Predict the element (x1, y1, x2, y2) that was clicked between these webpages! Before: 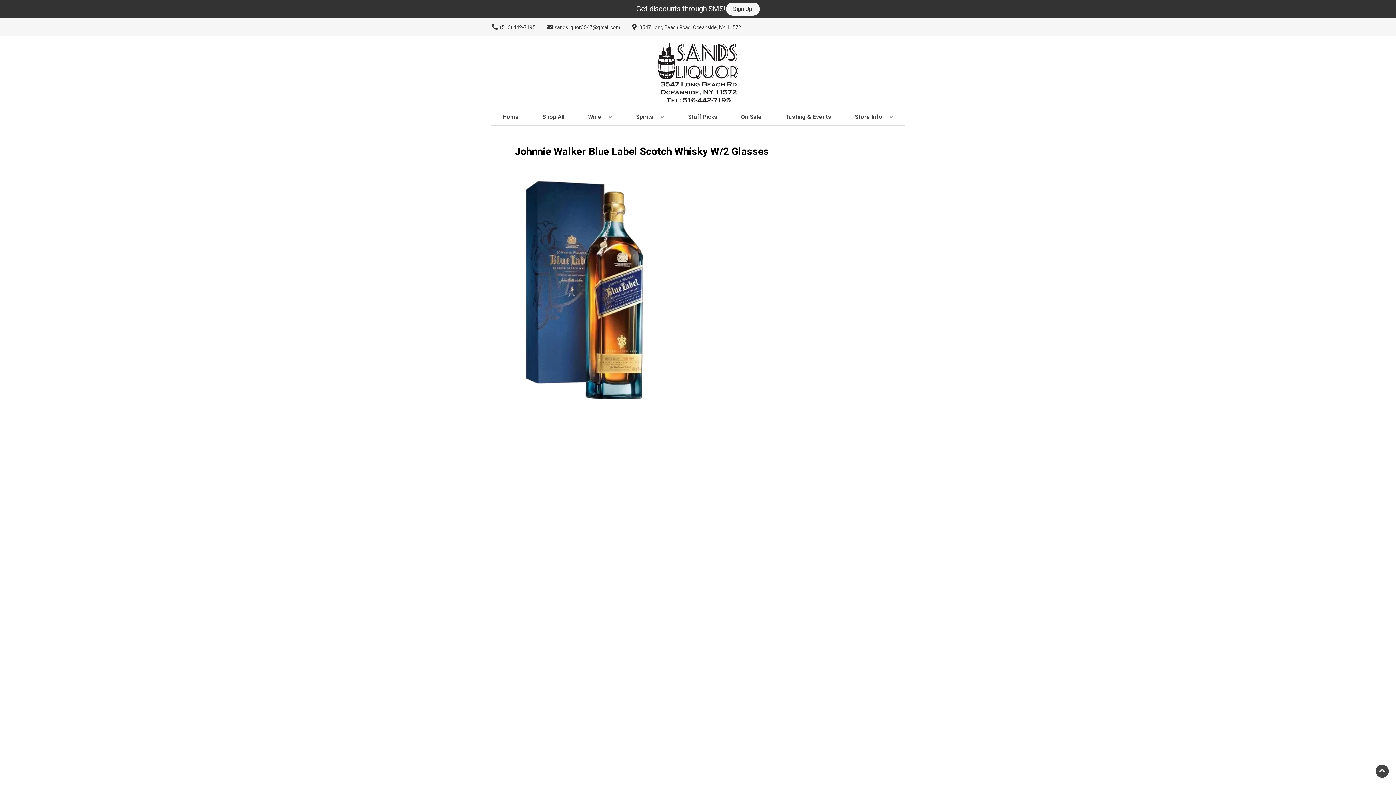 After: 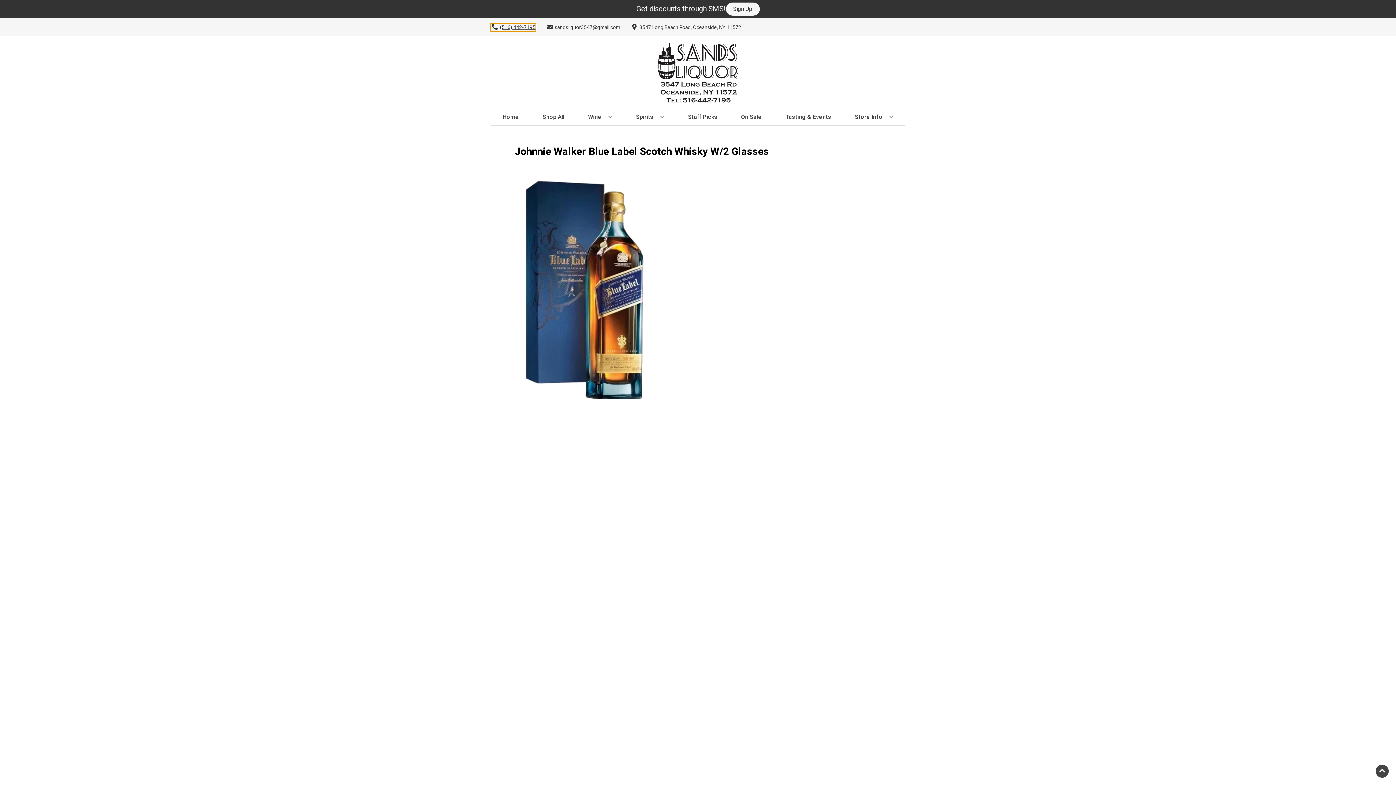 Action: bbox: (490, 23, 535, 31) label: Store number is (516) 442-7195 Clicking will open a link in a new tab